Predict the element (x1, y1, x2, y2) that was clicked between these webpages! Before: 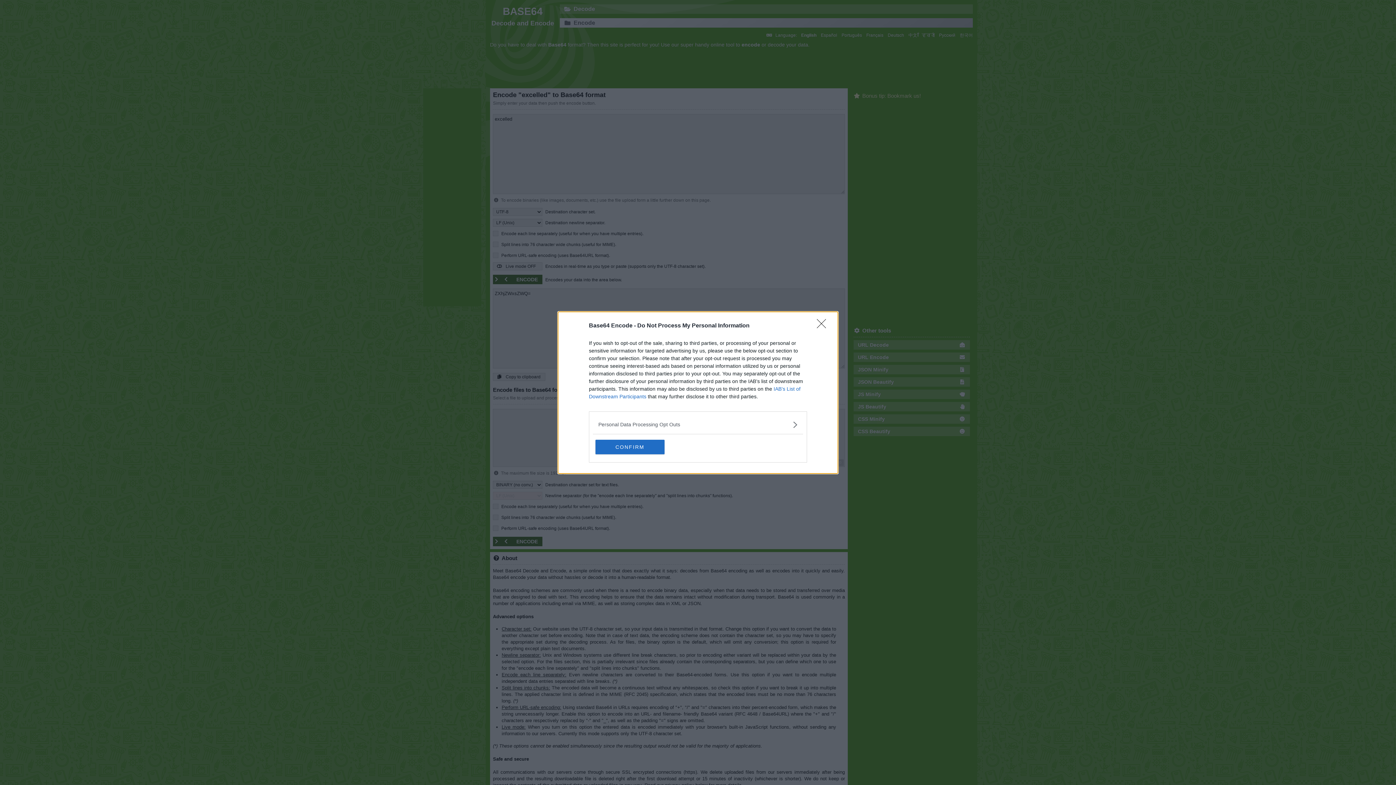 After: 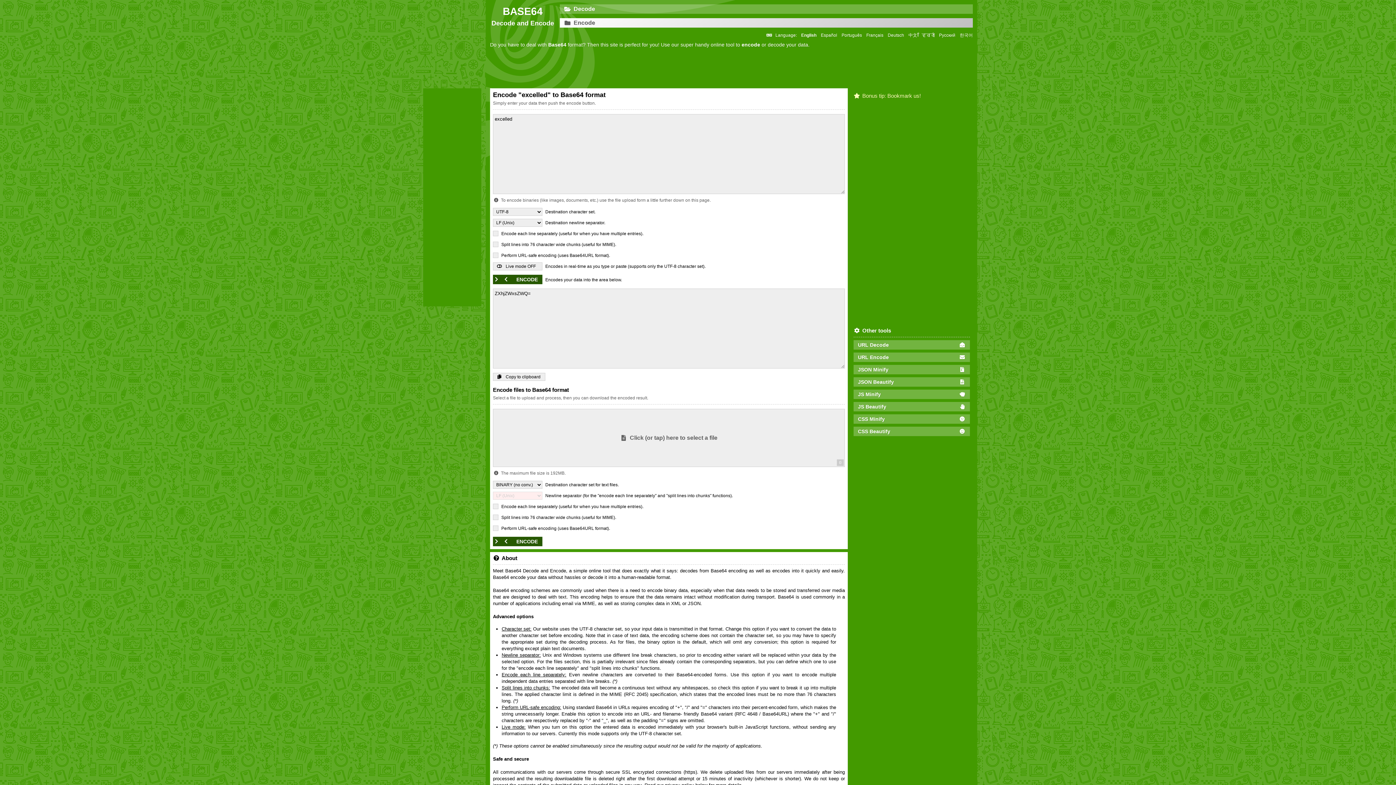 Action: label: Close bbox: (817, 319, 830, 332)